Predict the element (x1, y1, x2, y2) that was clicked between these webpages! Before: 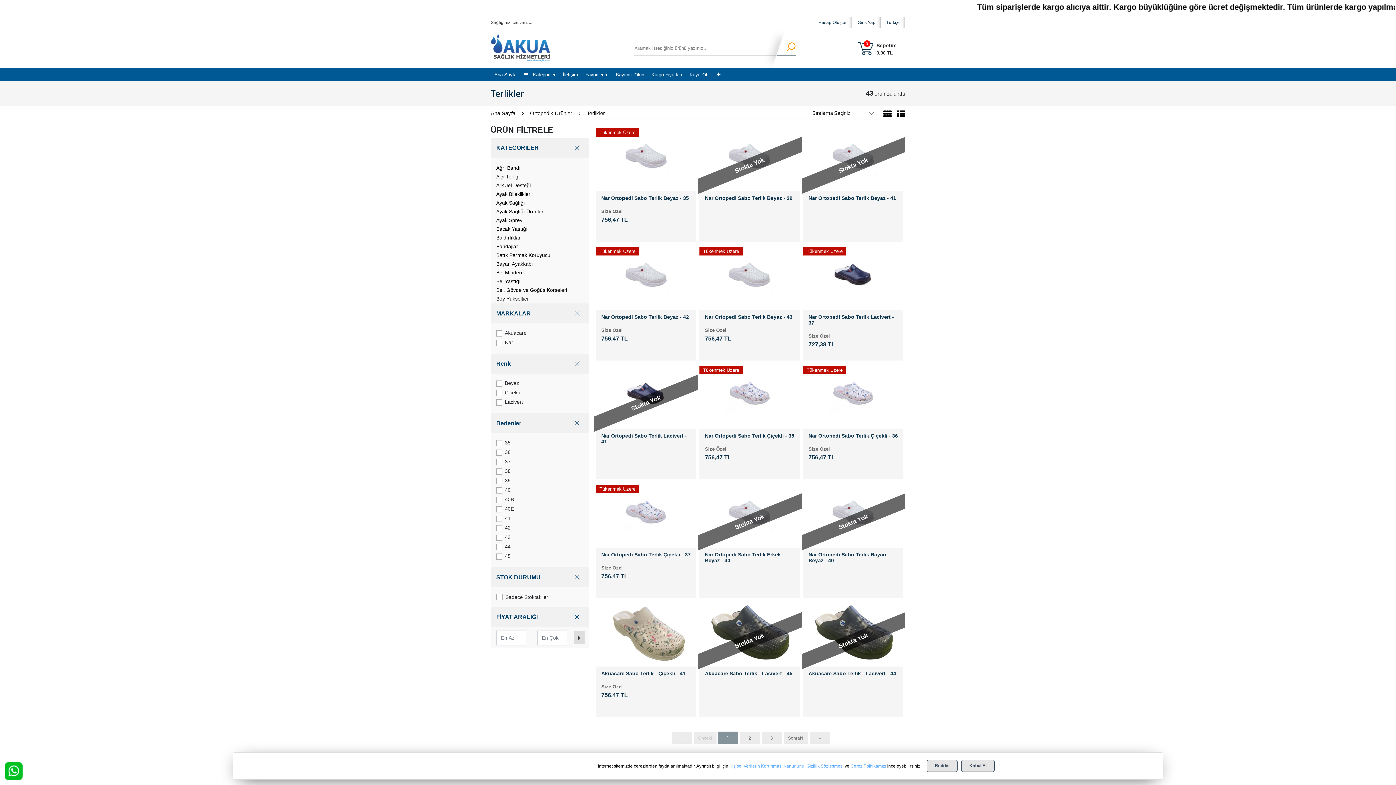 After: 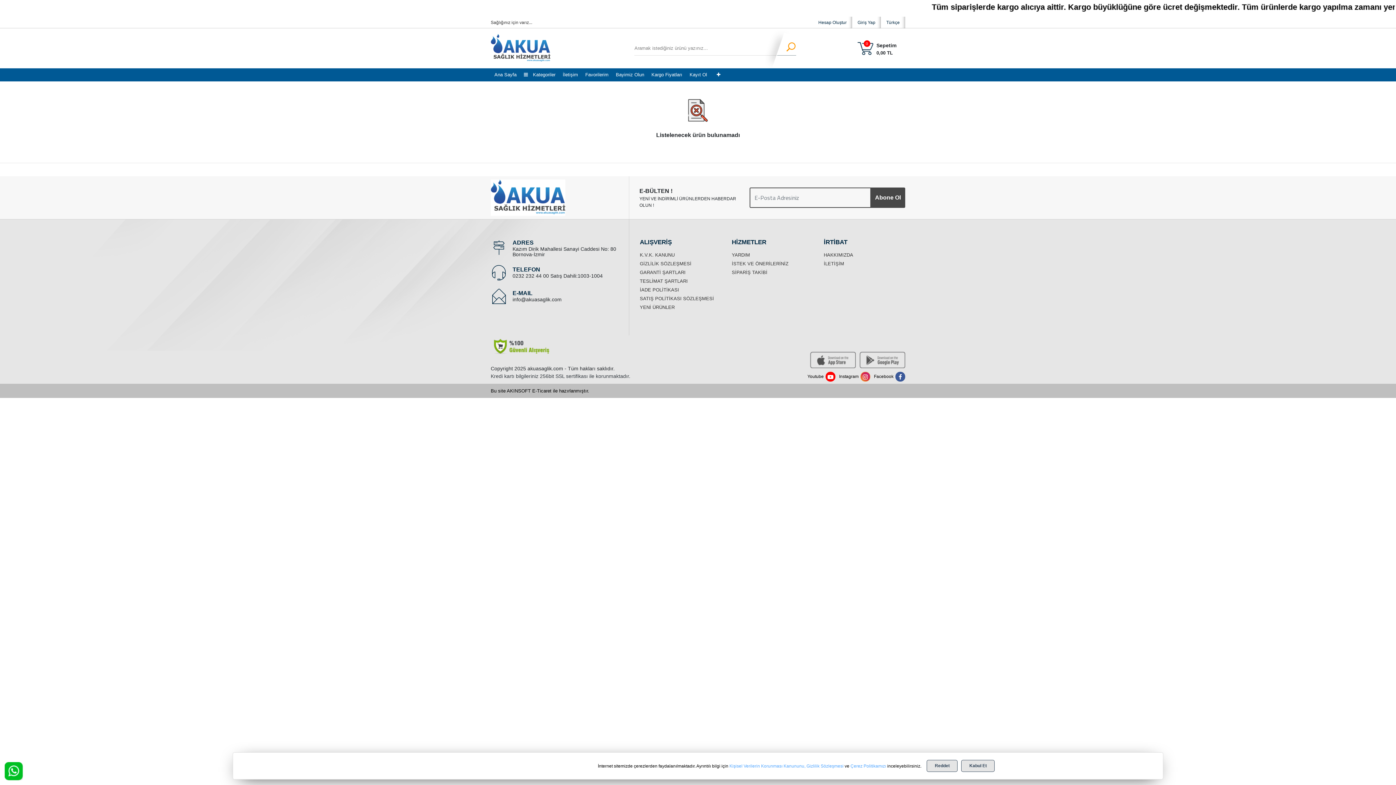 Action: bbox: (496, 296, 528, 301) label: Boy Yükseltici